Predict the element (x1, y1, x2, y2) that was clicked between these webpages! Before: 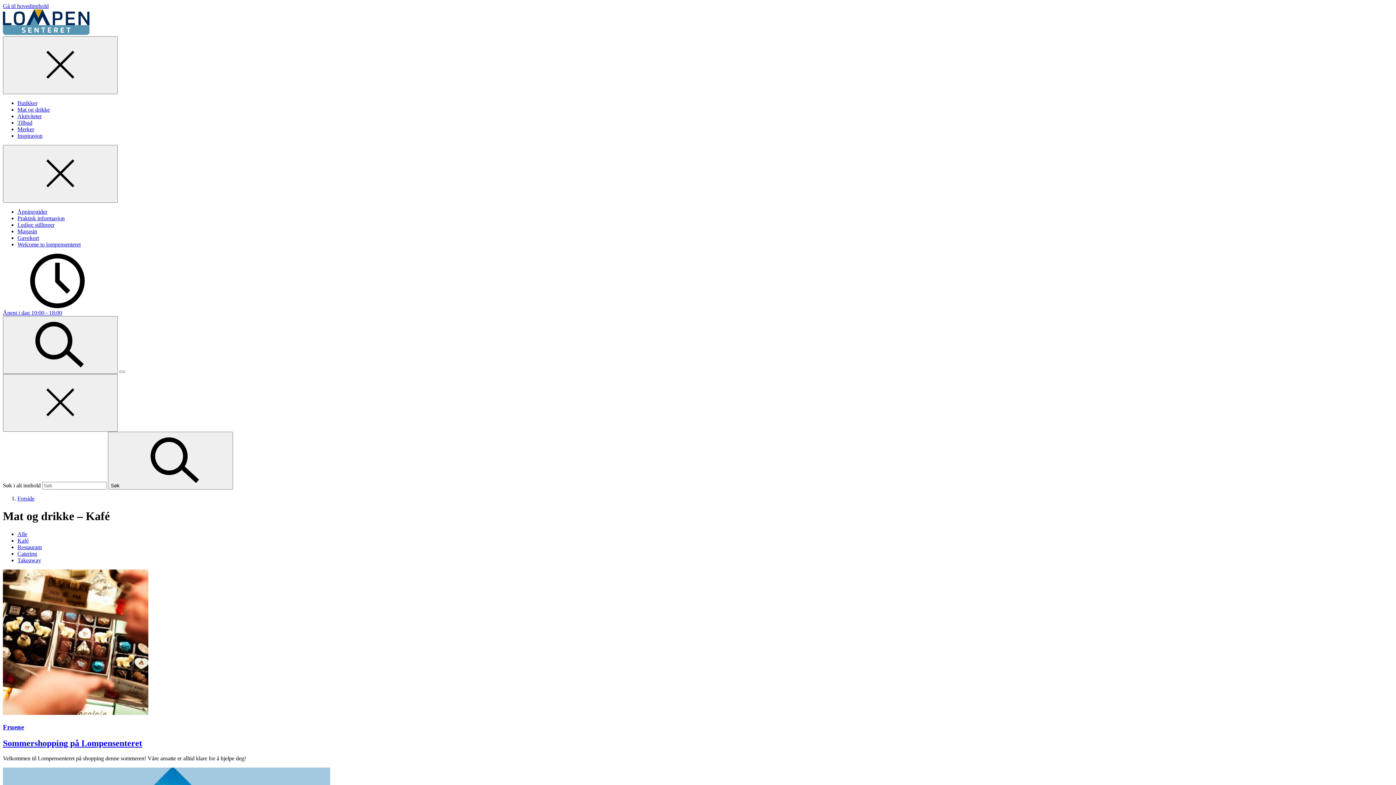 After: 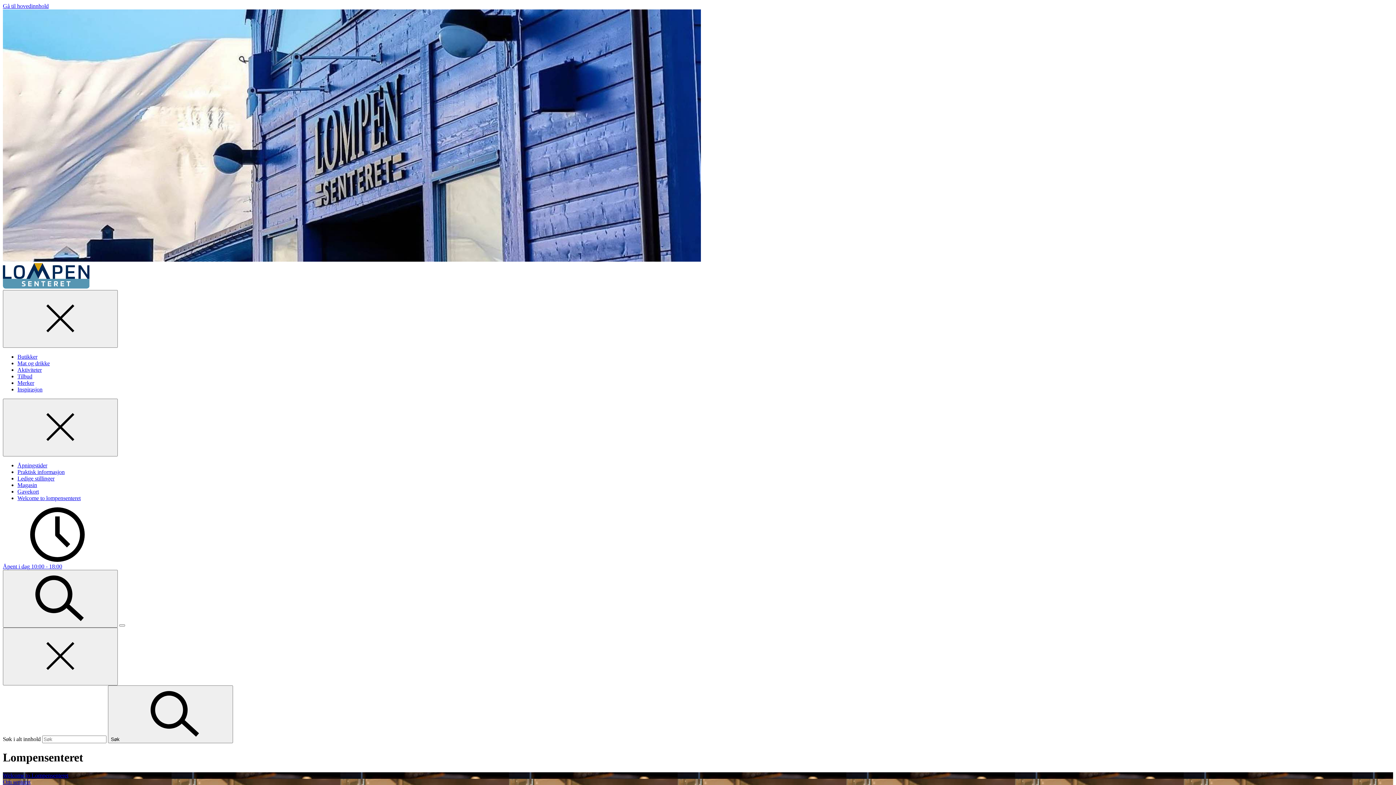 Action: bbox: (17, 495, 34, 501) label: Forside